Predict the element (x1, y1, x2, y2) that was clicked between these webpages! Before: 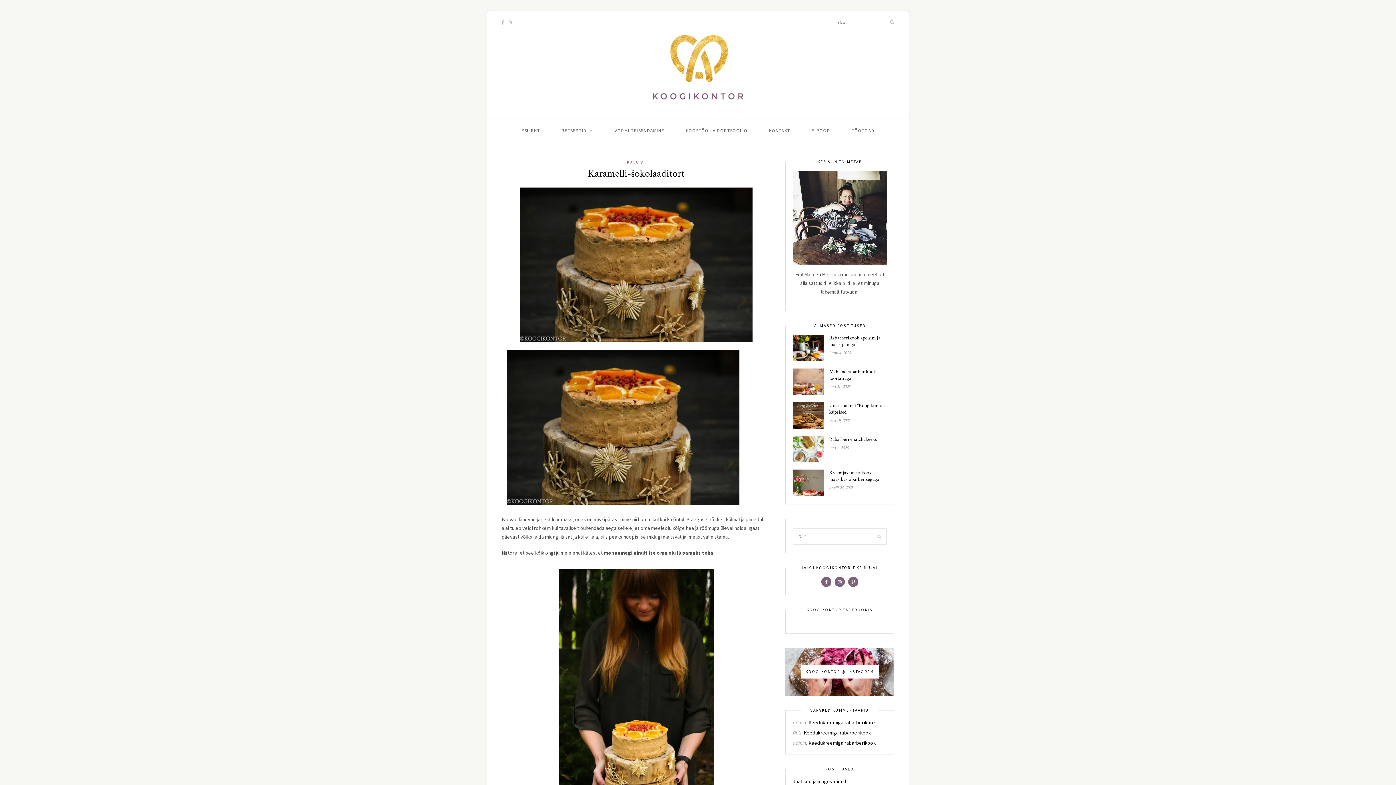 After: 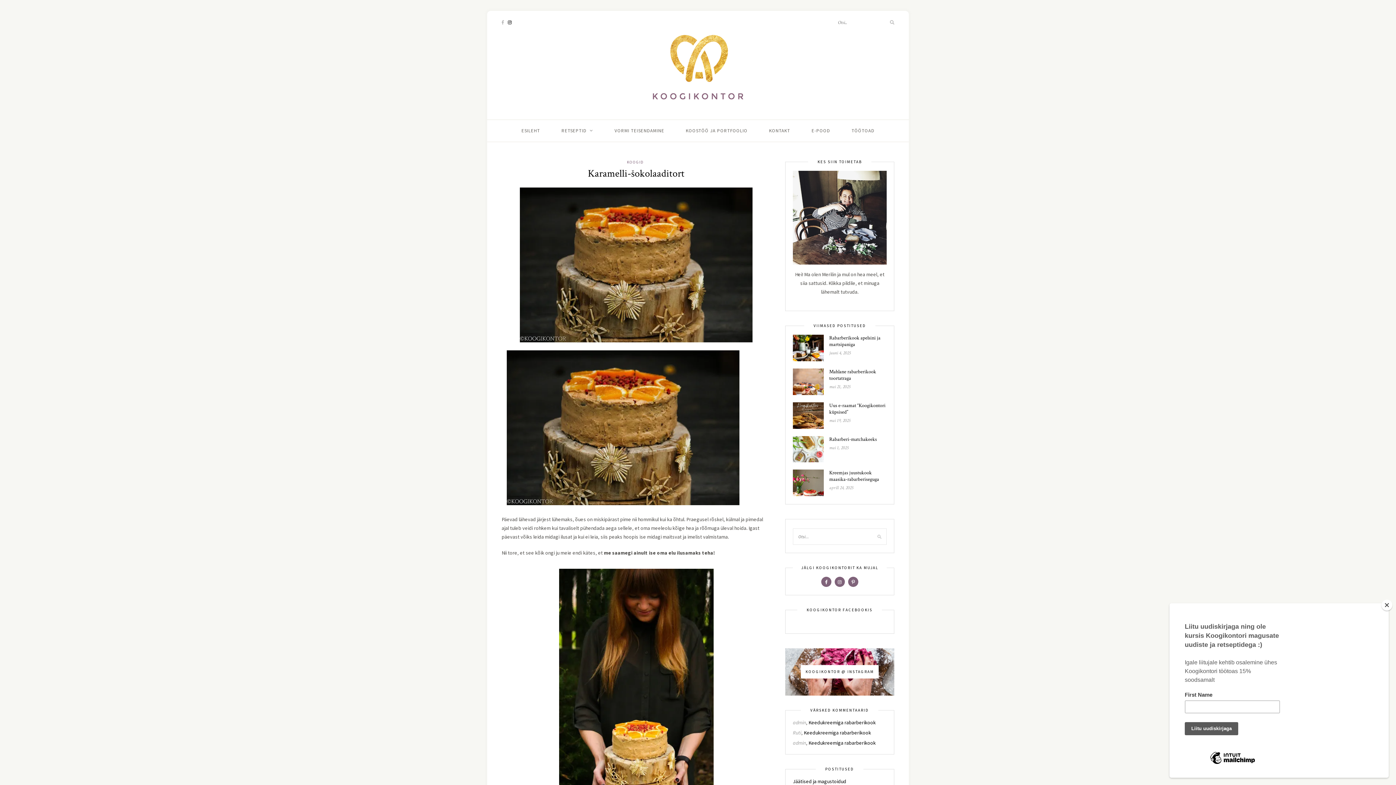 Action: bbox: (508, 19, 512, 25)